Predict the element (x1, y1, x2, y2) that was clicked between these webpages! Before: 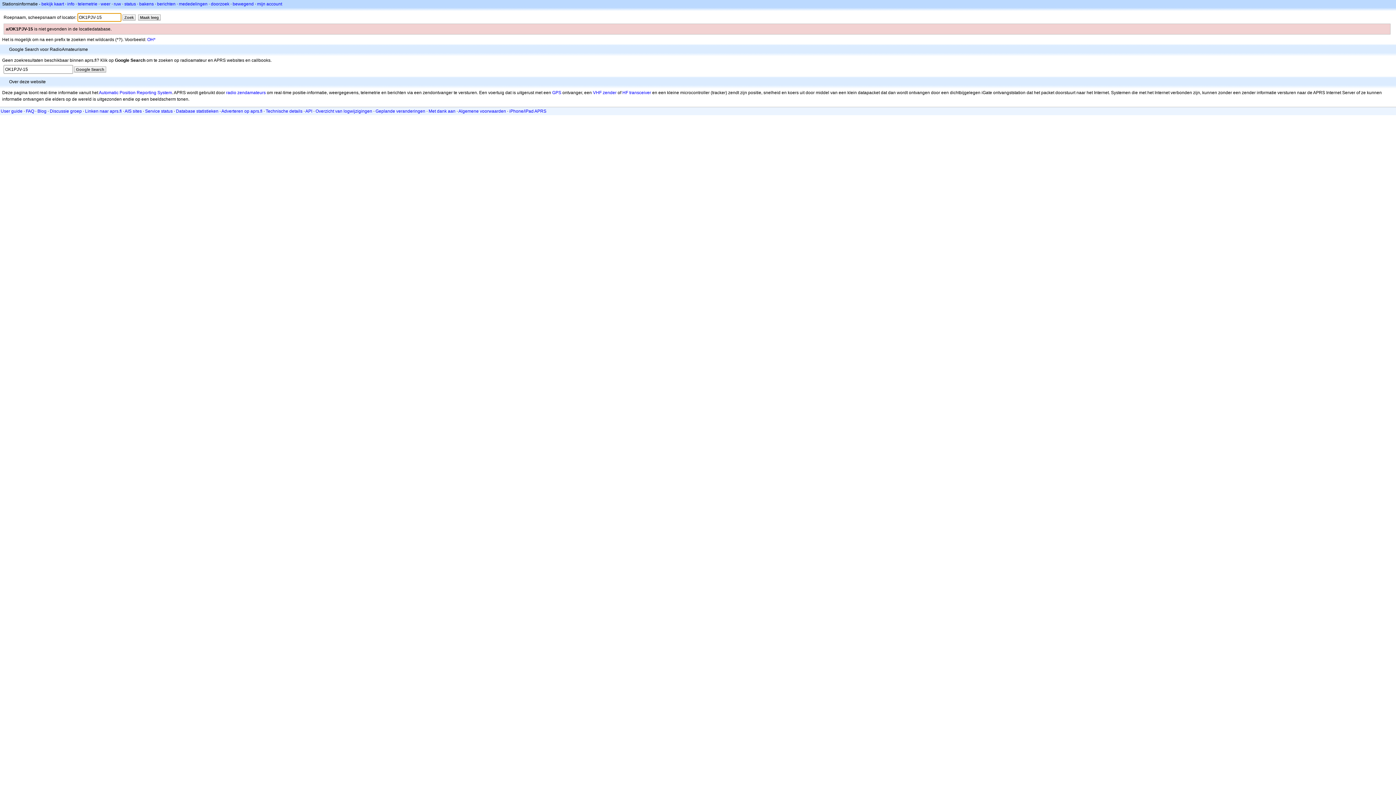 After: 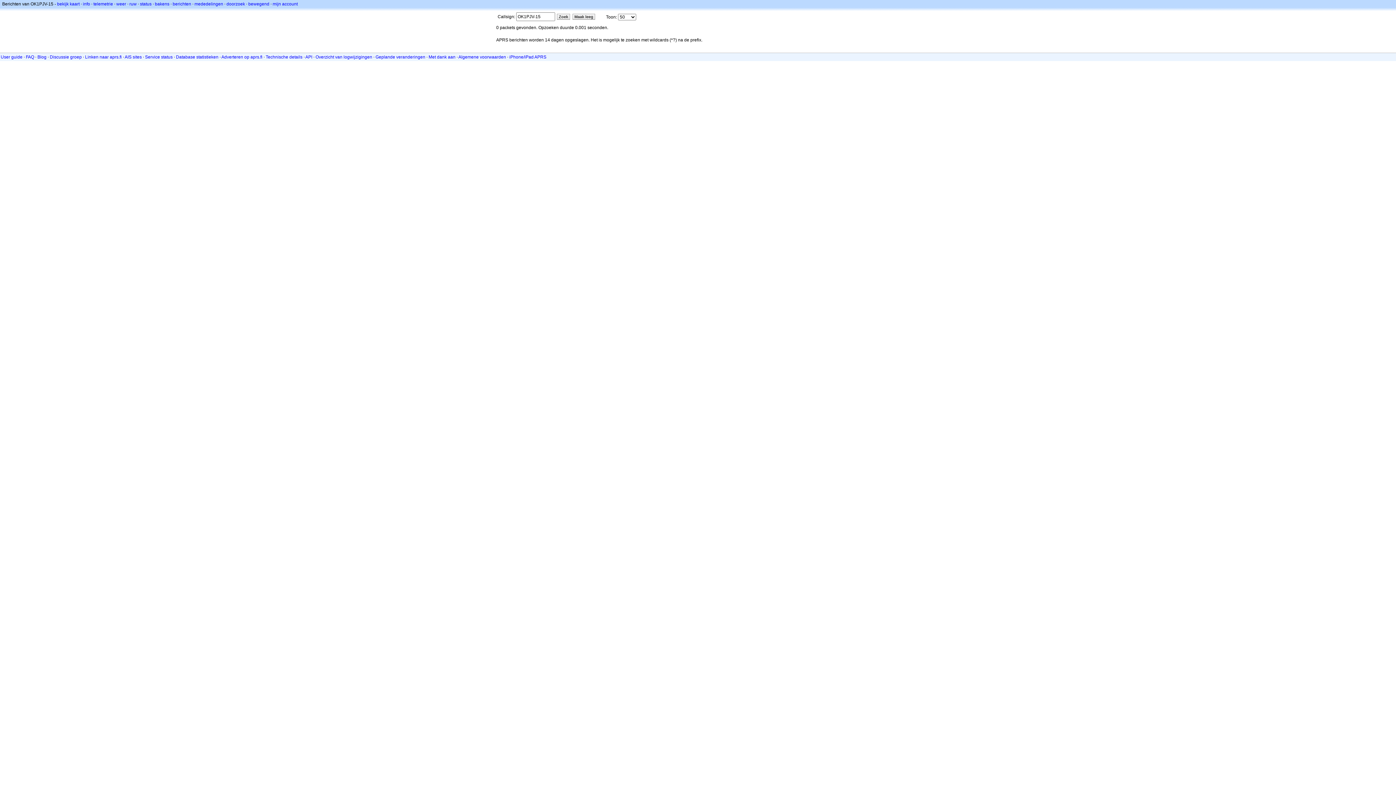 Action: label: berichten bbox: (157, 1, 175, 6)